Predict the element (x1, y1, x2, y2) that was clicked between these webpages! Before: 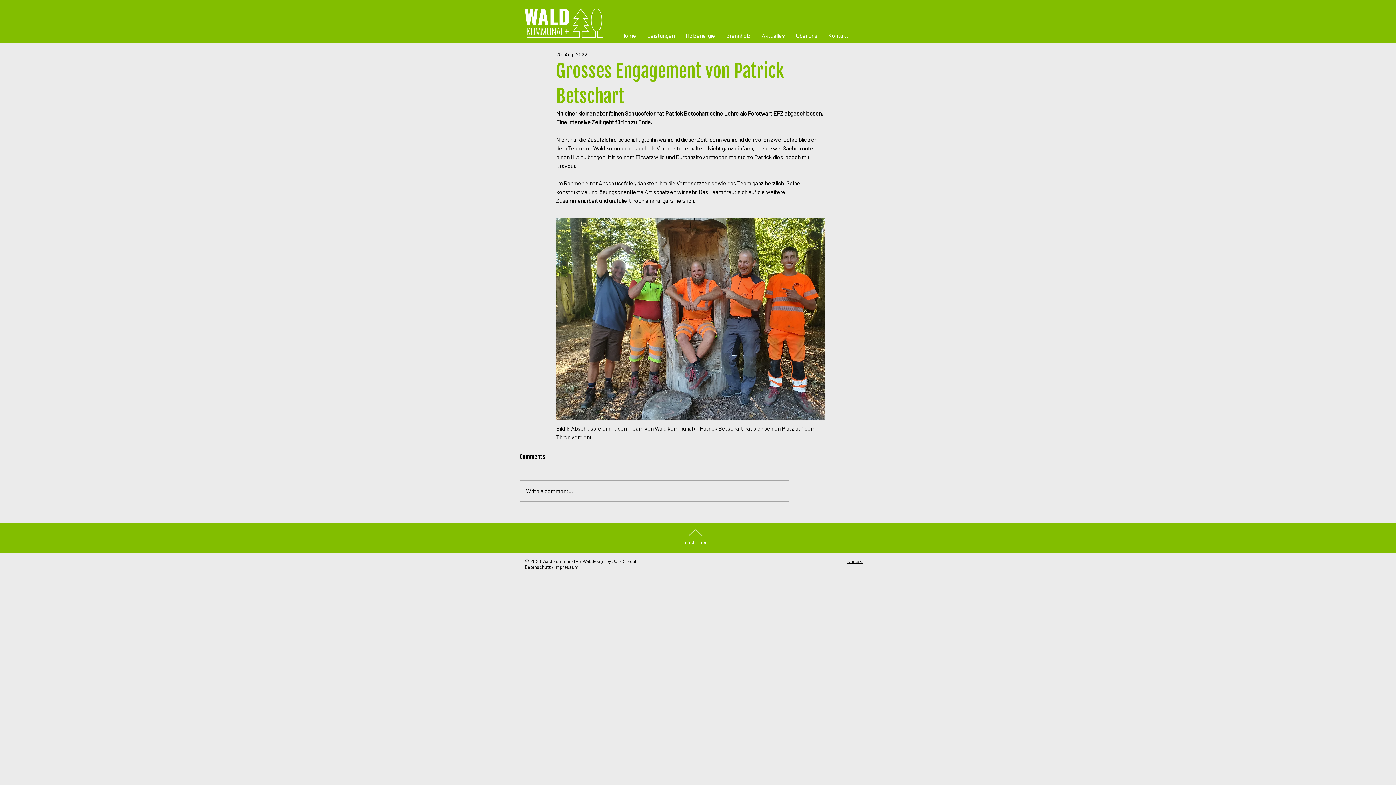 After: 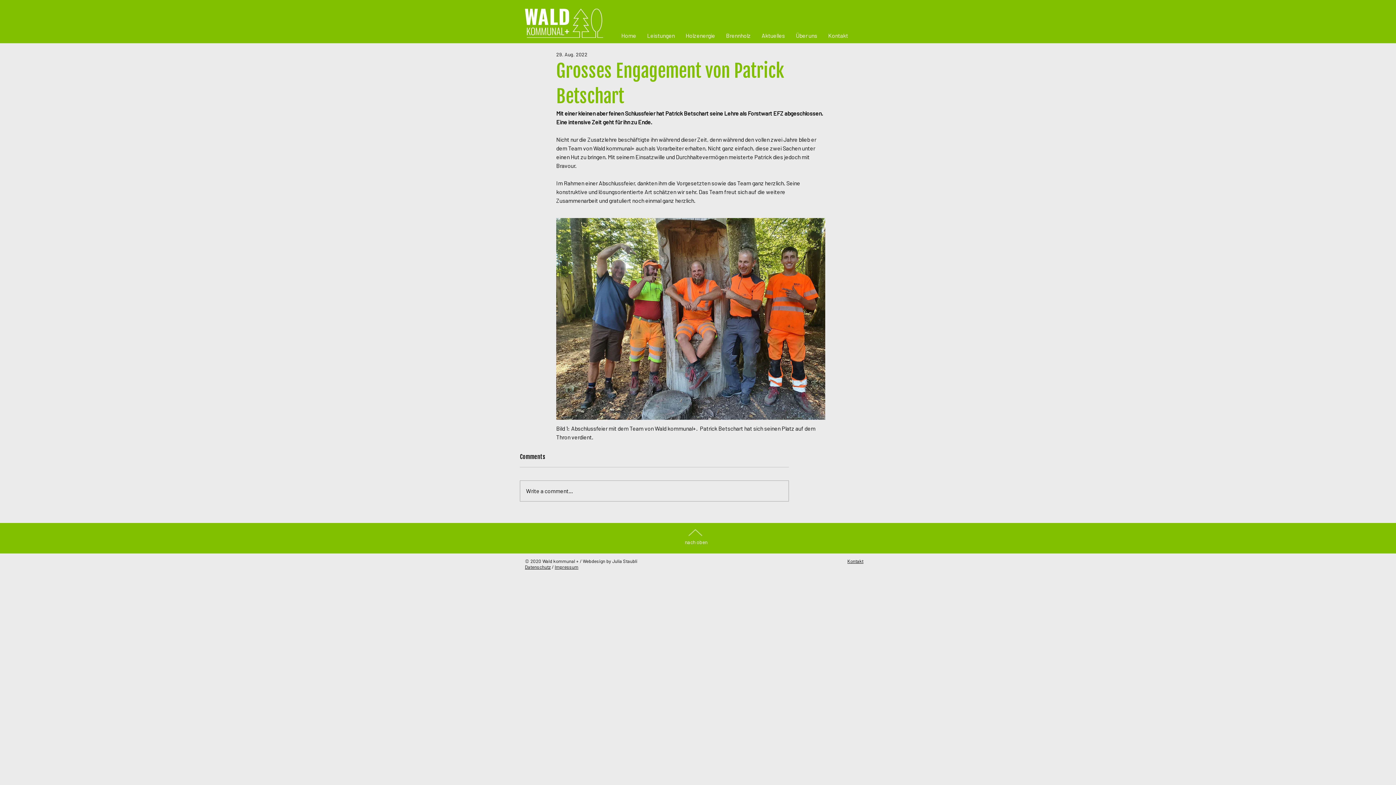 Action: label: Leistungen bbox: (641, 28, 680, 42)